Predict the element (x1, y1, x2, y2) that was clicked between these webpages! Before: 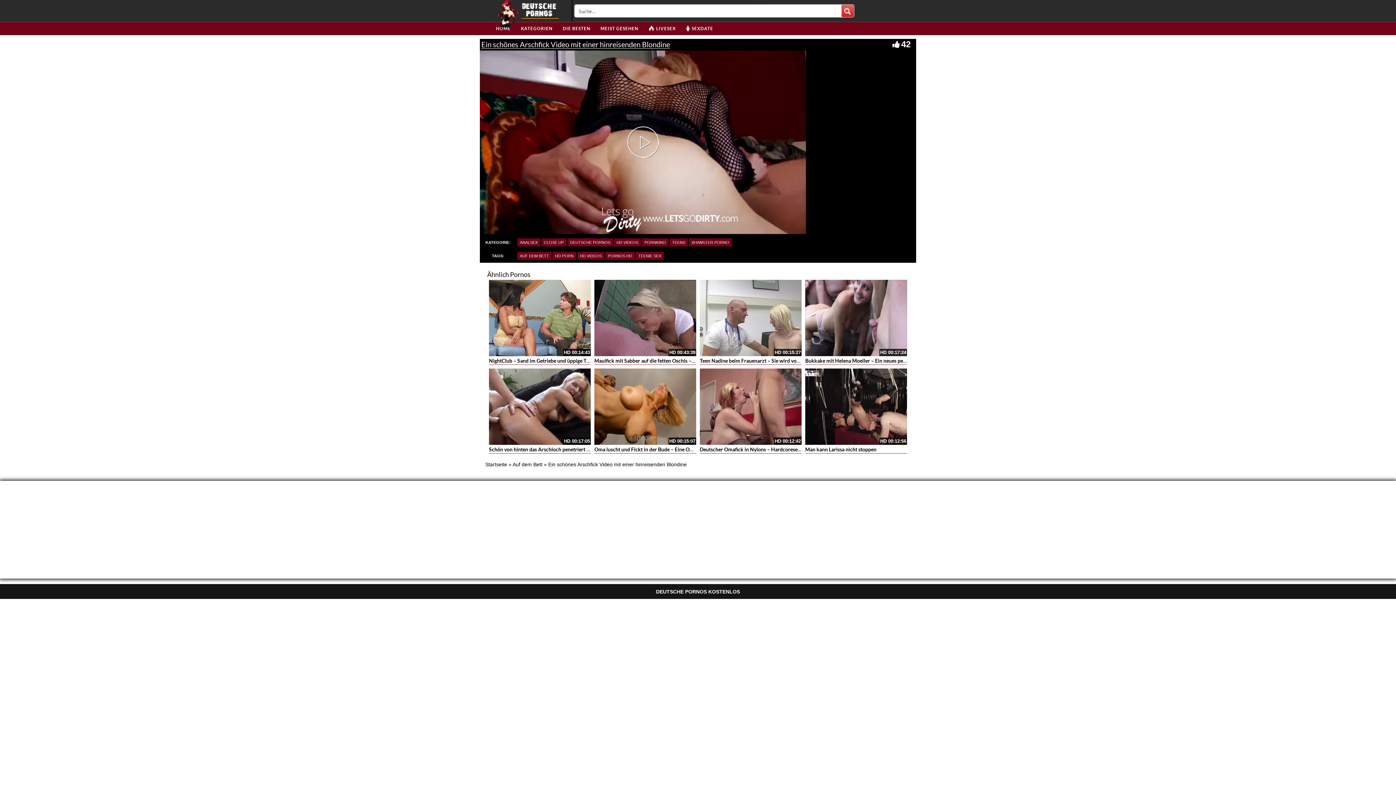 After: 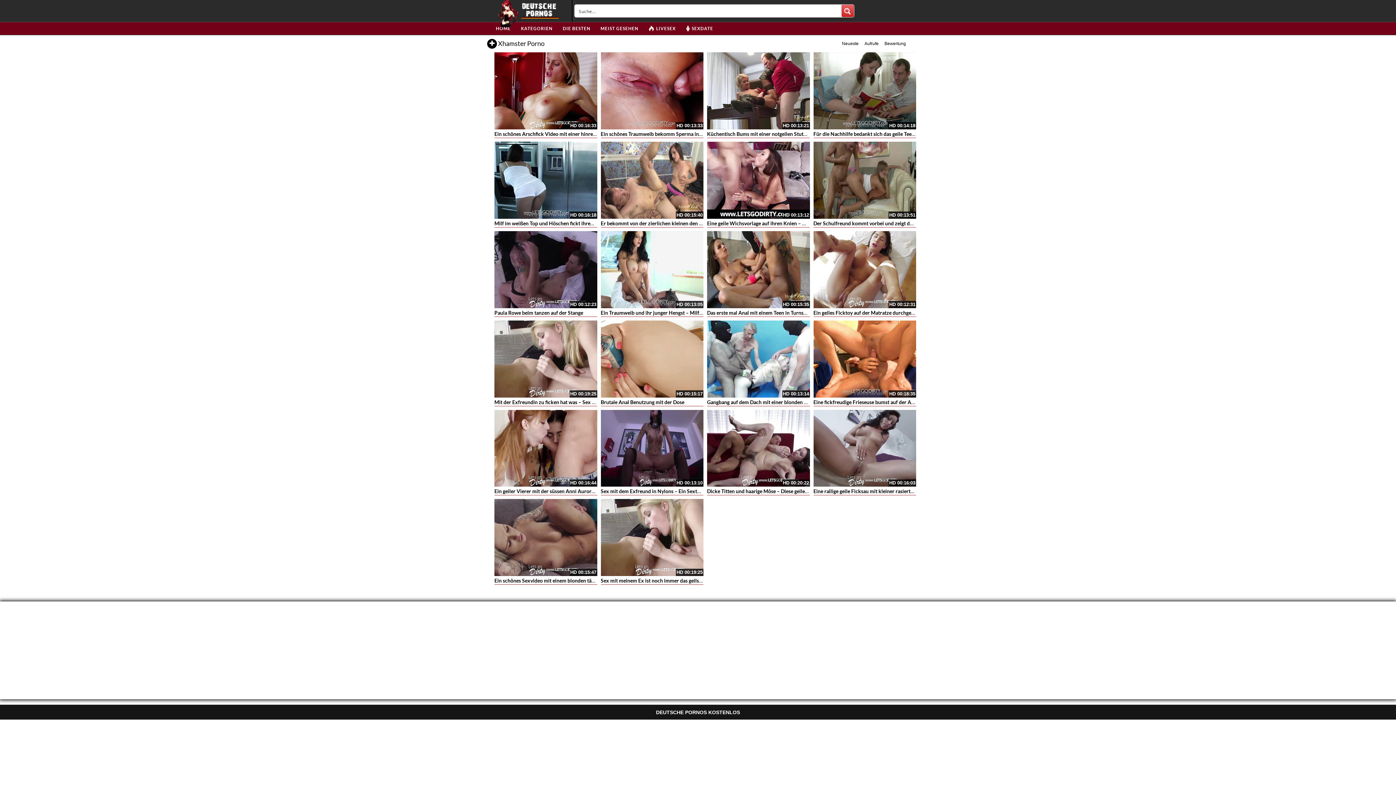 Action: bbox: (689, 238, 732, 246) label: XHAMSTER PORNO